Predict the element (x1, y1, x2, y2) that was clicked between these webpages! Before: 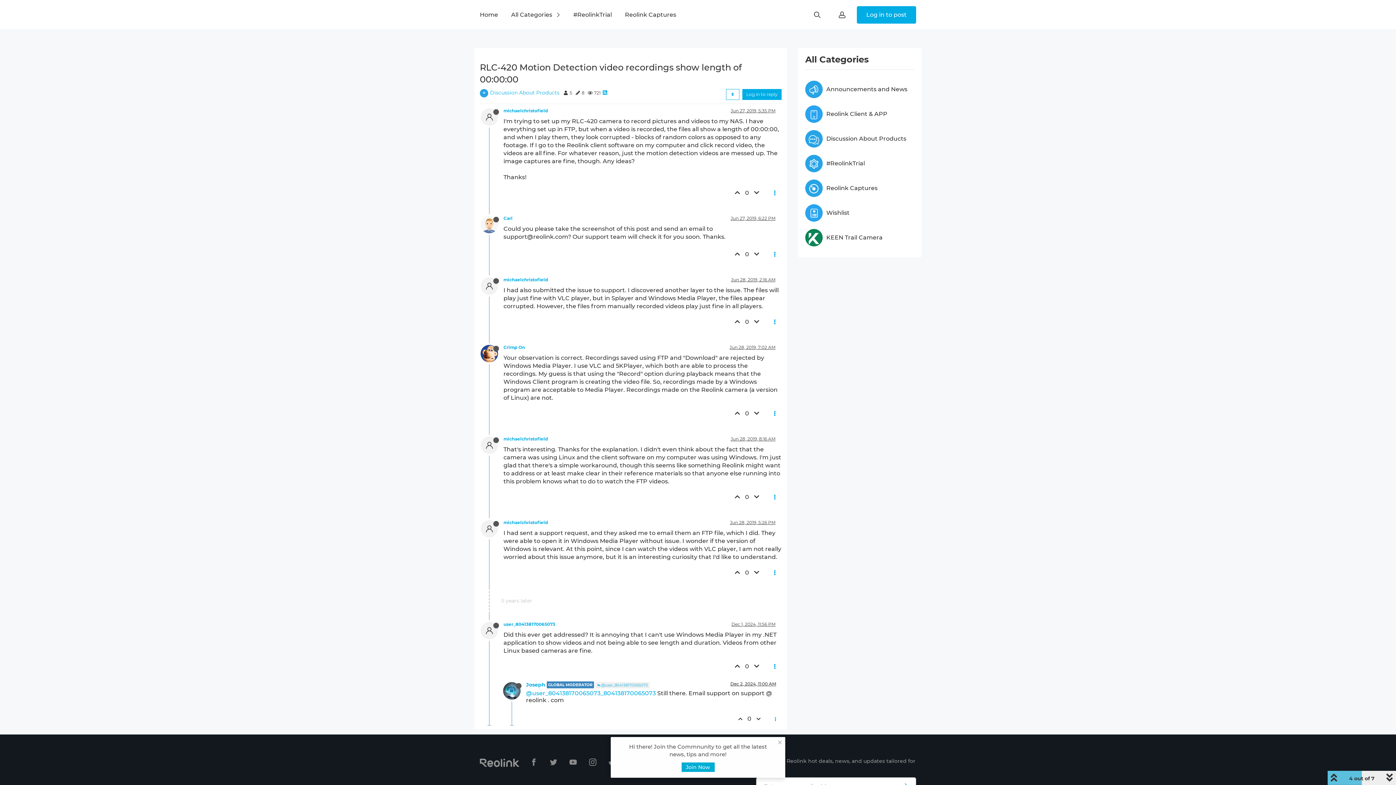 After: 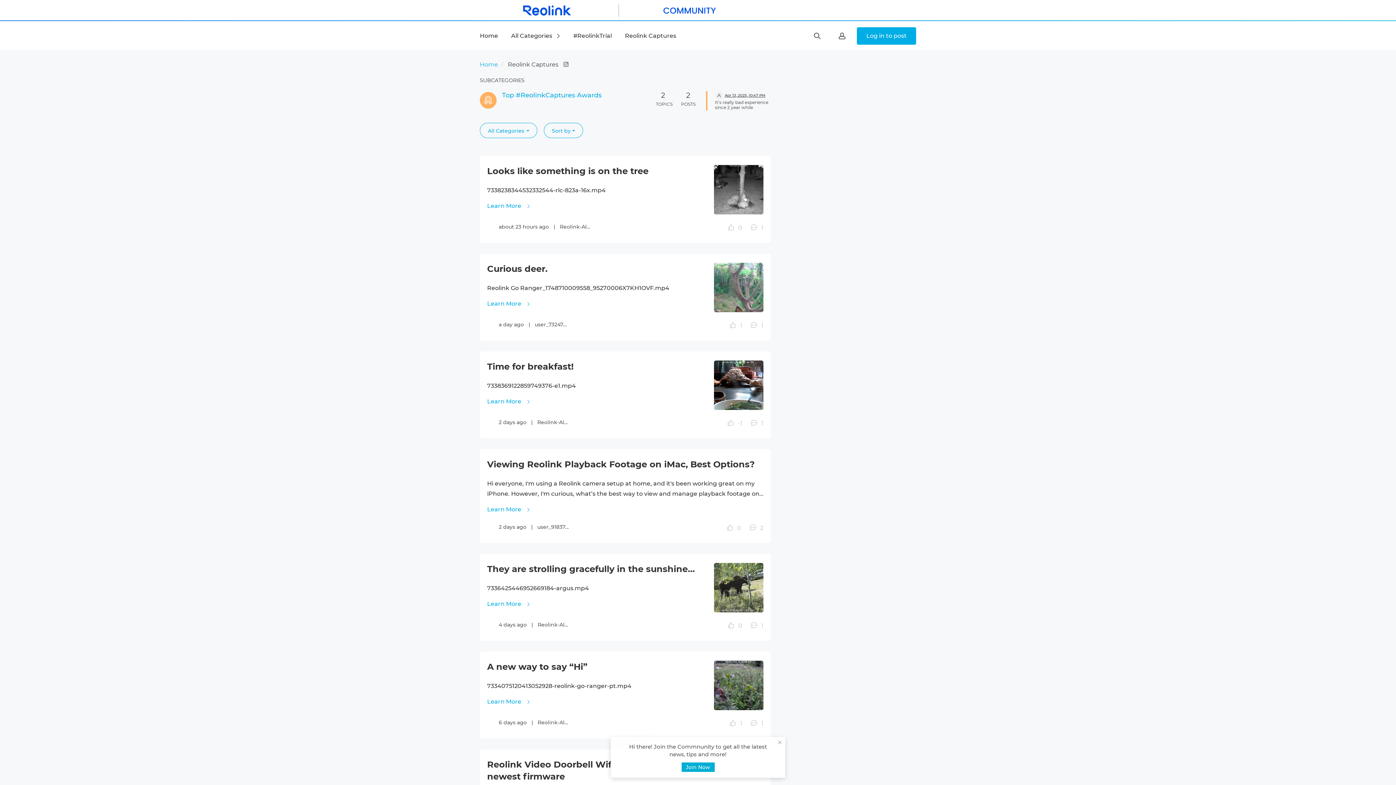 Action: bbox: (625, 11, 676, 18) label: Reolink Captures